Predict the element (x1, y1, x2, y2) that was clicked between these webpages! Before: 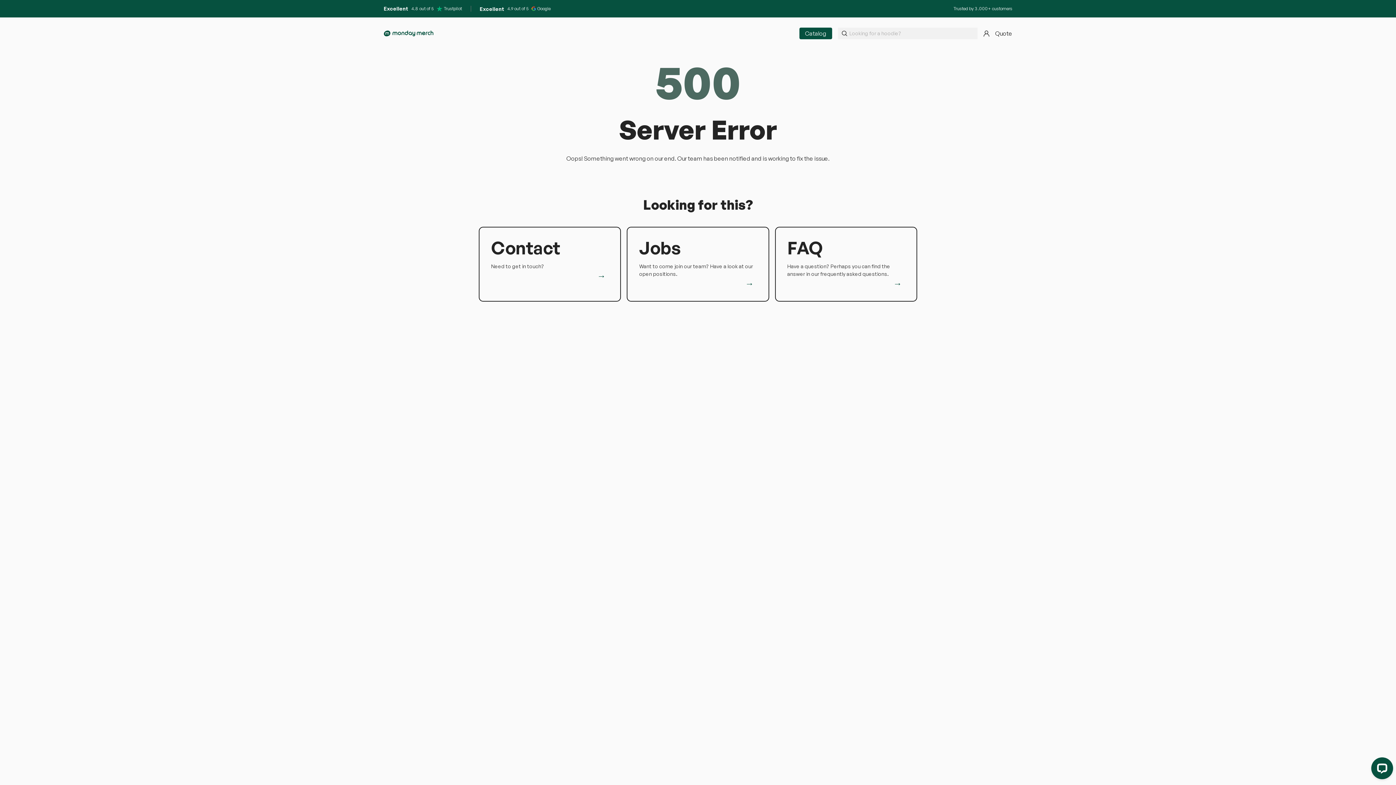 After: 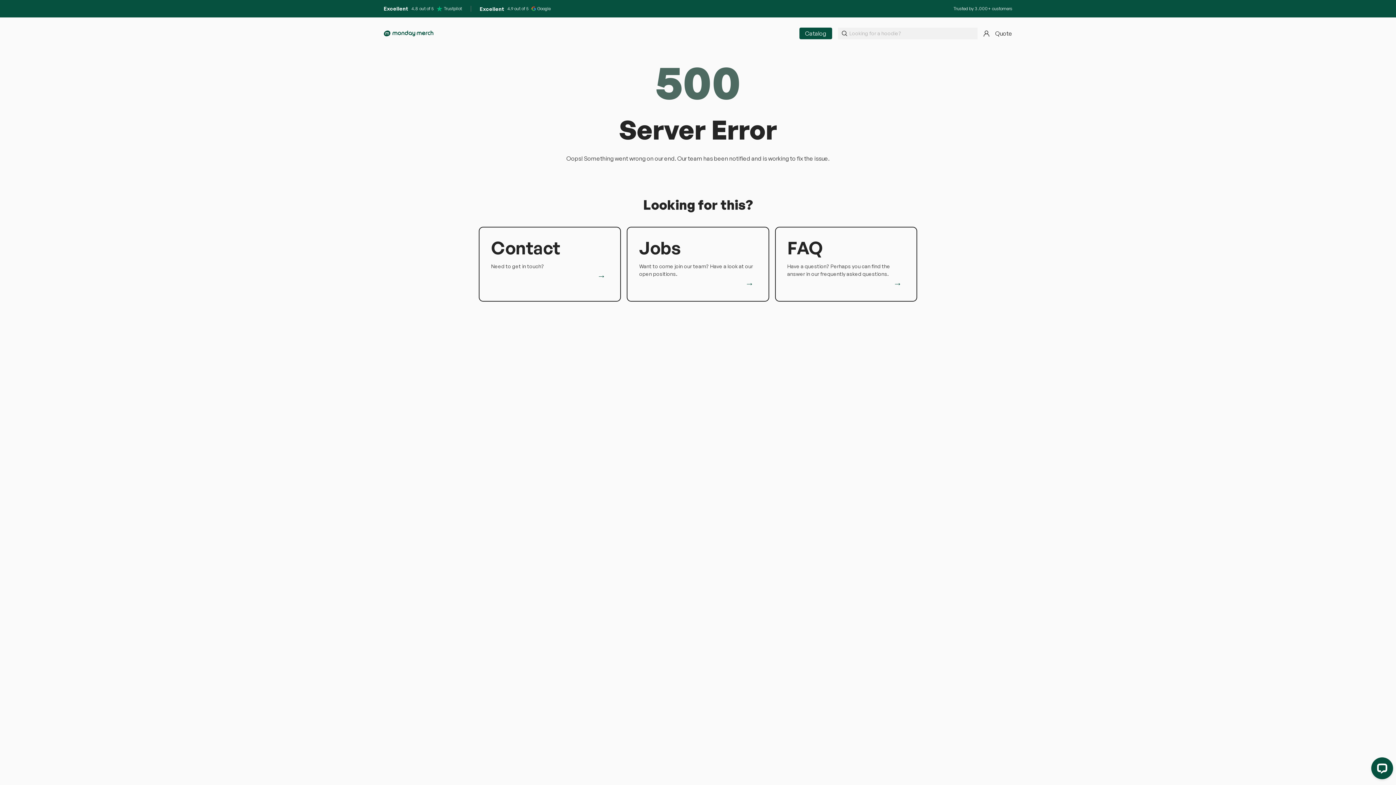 Action: bbox: (470, 5, 550, 11) label: Excellent
4.9 out of 5
Google